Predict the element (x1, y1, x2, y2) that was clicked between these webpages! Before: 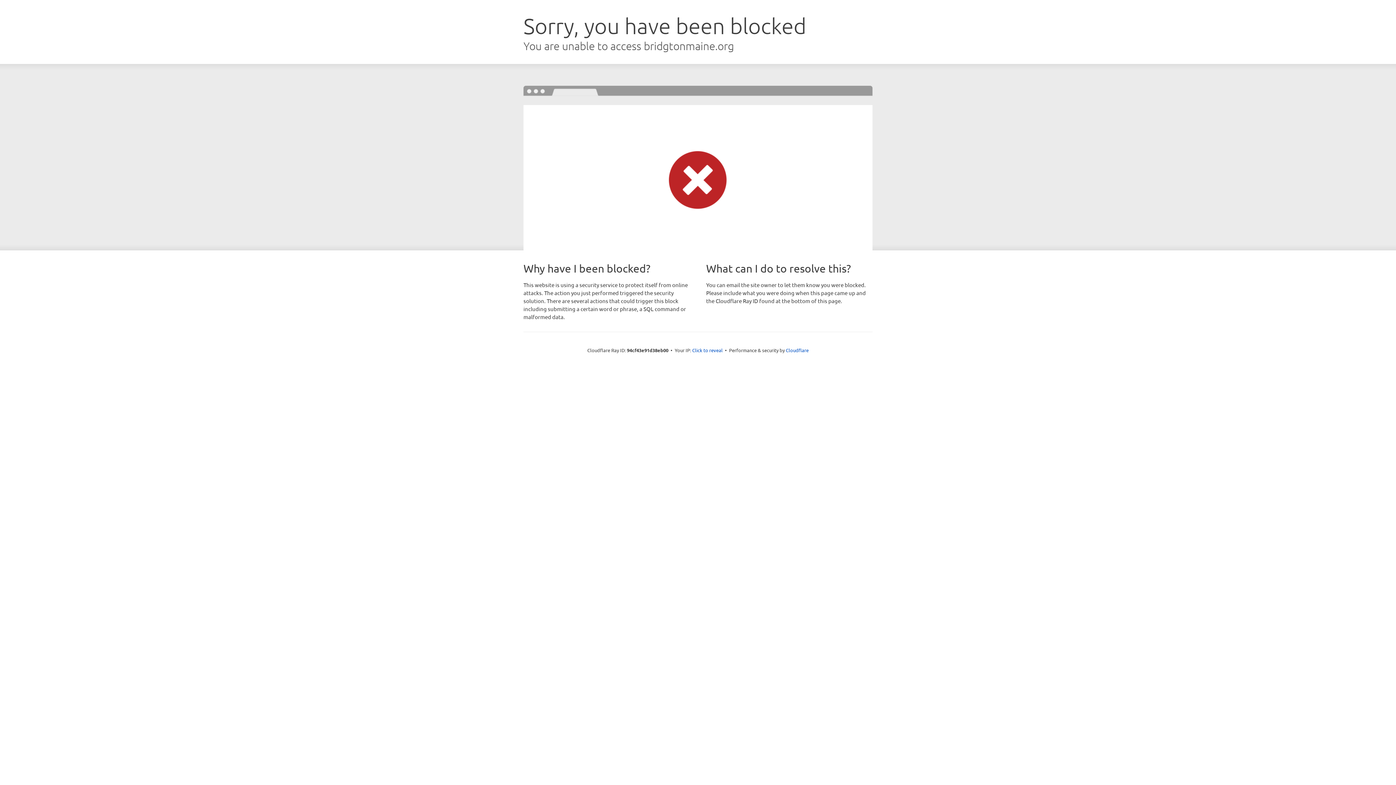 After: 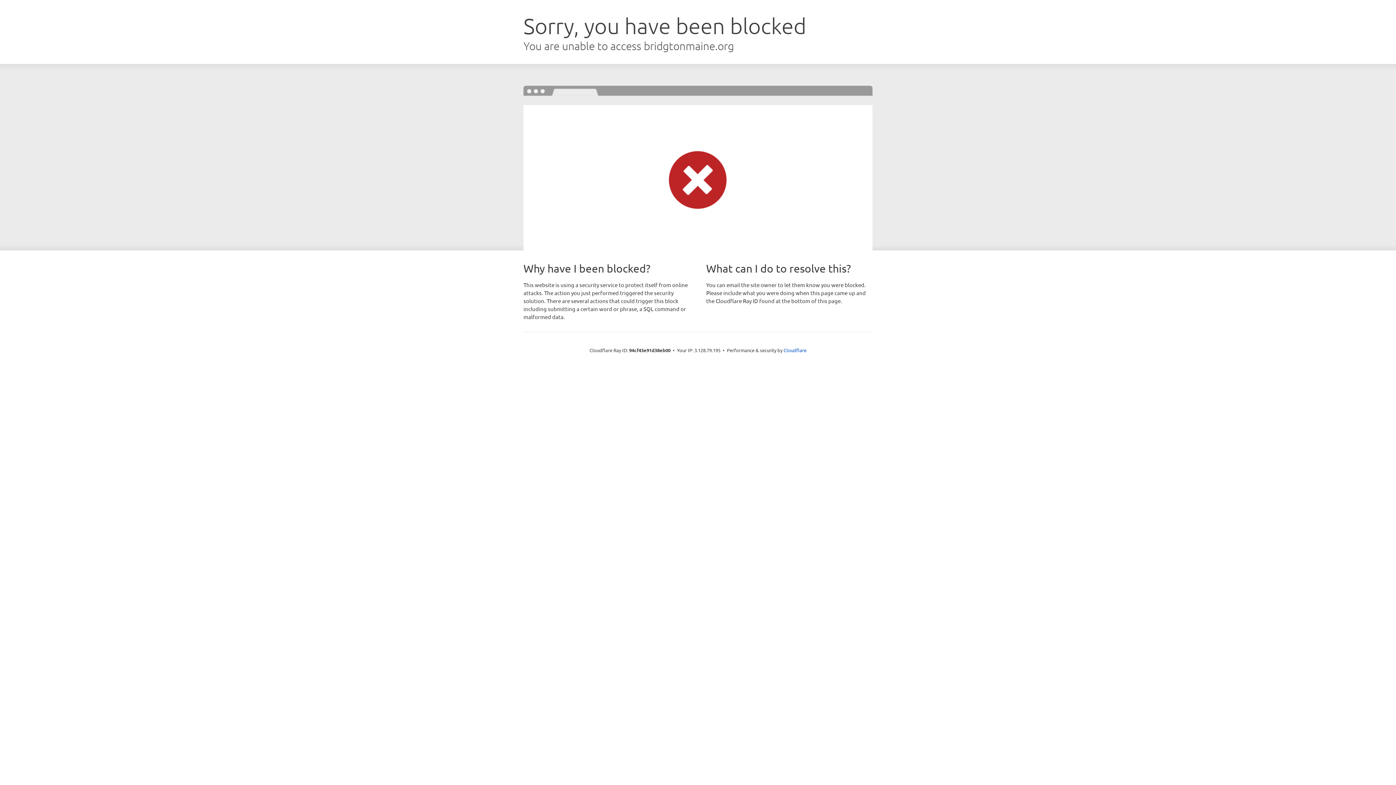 Action: bbox: (692, 346, 722, 353) label: Click to reveal